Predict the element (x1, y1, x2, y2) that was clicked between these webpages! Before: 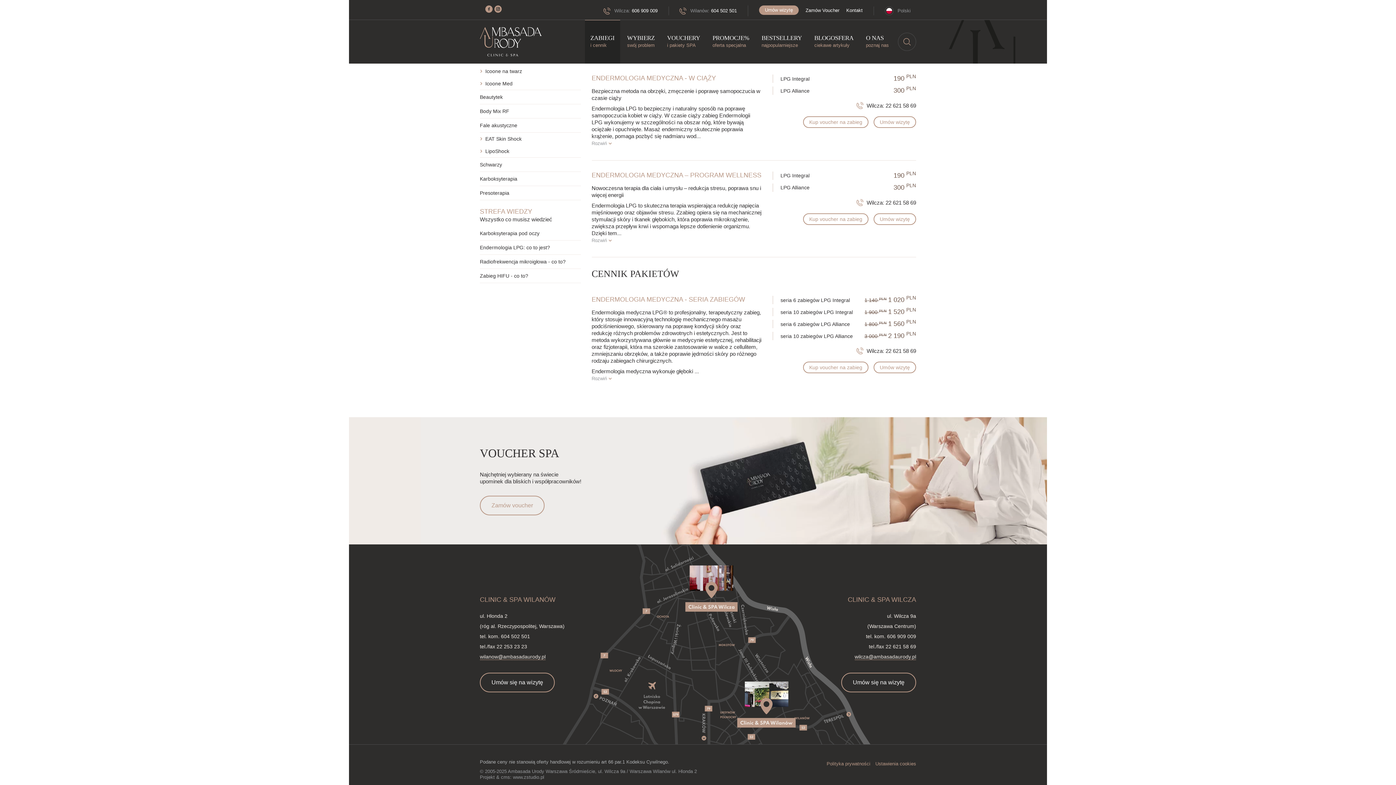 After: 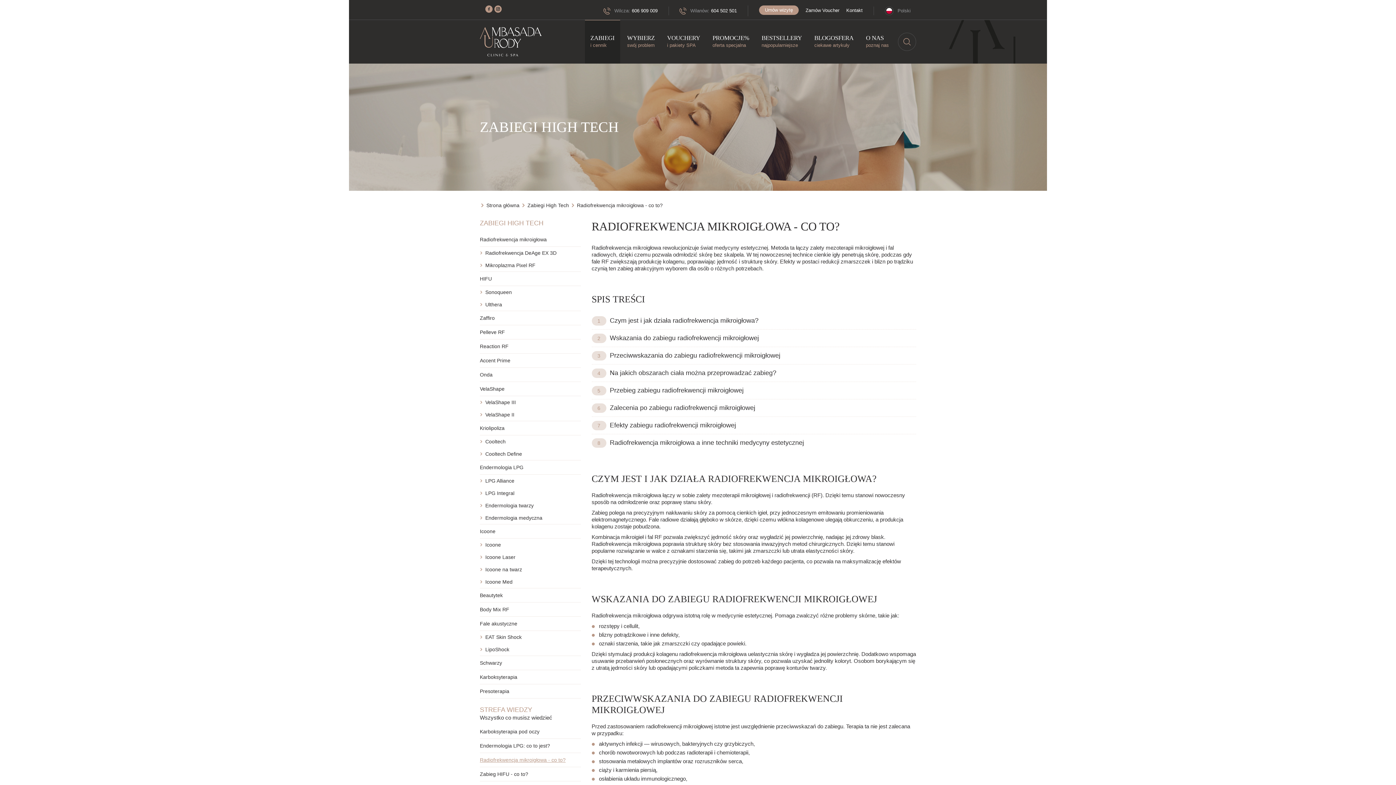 Action: label: Radiofrekwencja mikroigłowa - co to? bbox: (480, 254, 580, 269)